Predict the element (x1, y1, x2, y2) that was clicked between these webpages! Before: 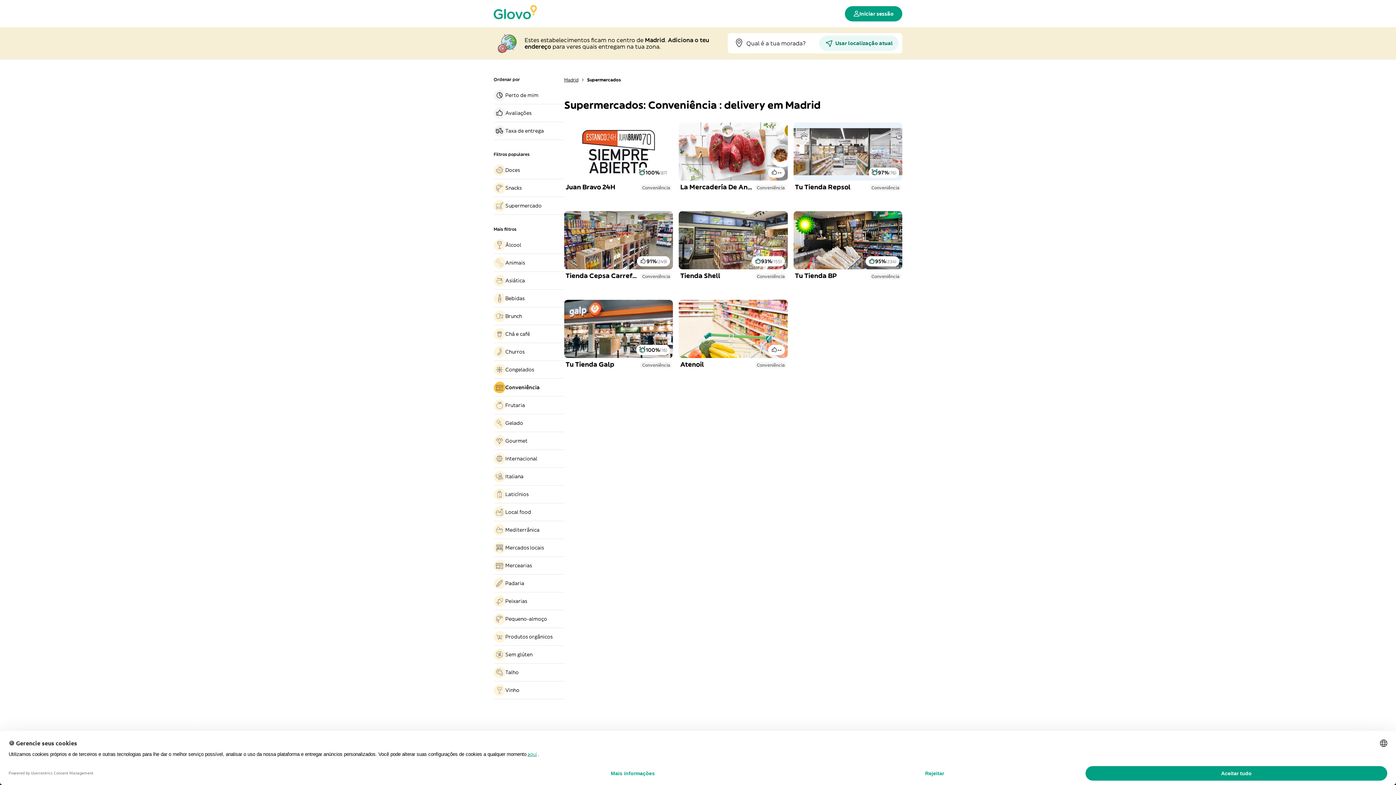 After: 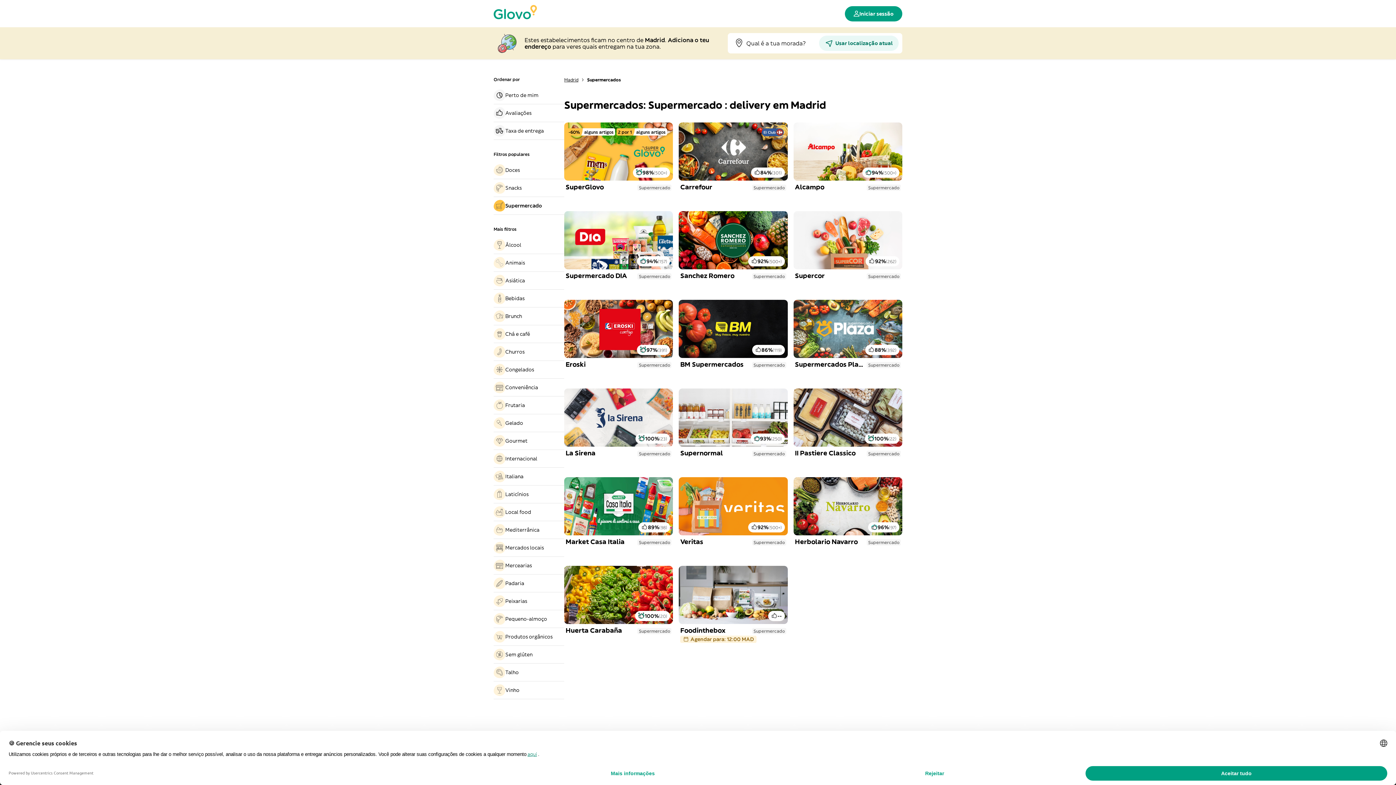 Action: bbox: (493, 200, 564, 211) label: Supermercado